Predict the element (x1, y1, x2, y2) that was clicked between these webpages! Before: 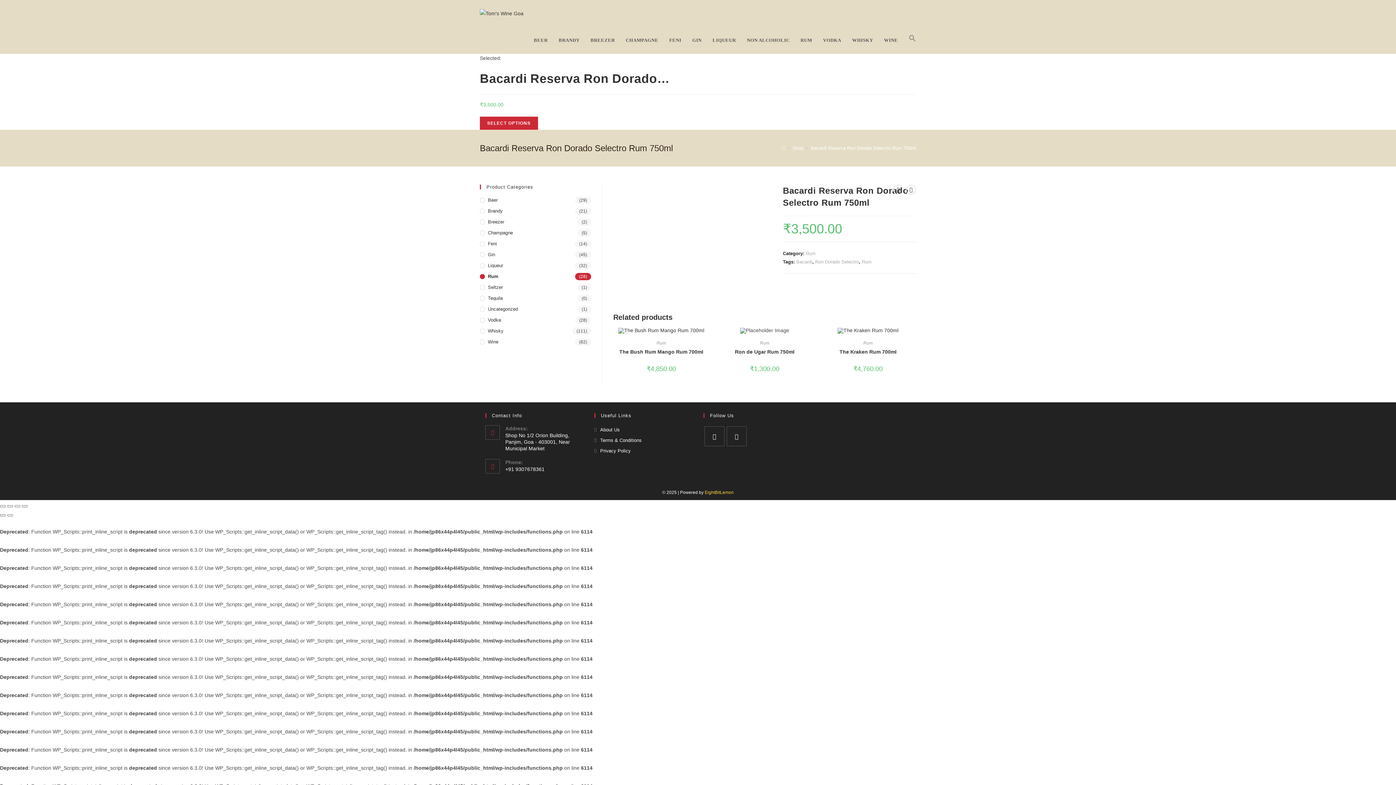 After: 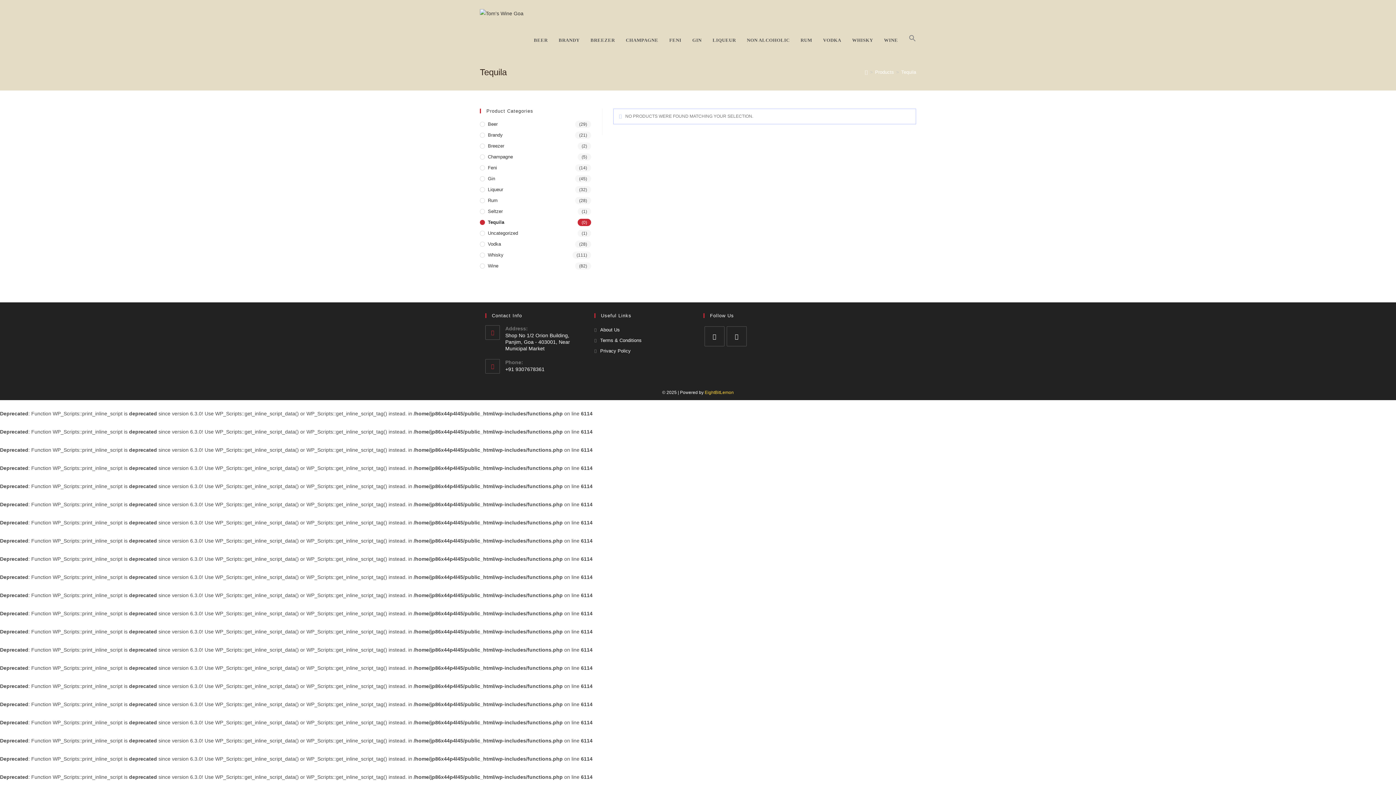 Action: bbox: (480, 294, 591, 302) label: Tequila